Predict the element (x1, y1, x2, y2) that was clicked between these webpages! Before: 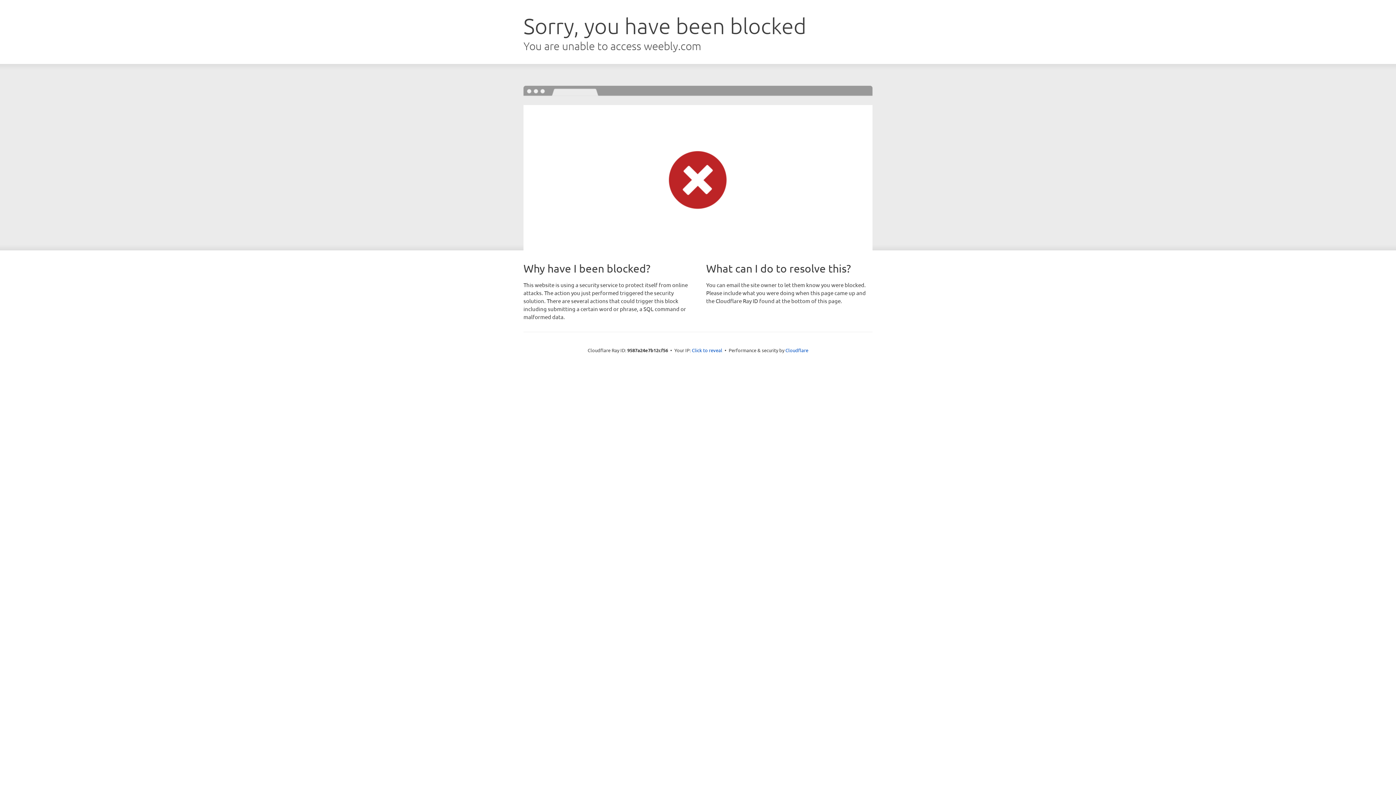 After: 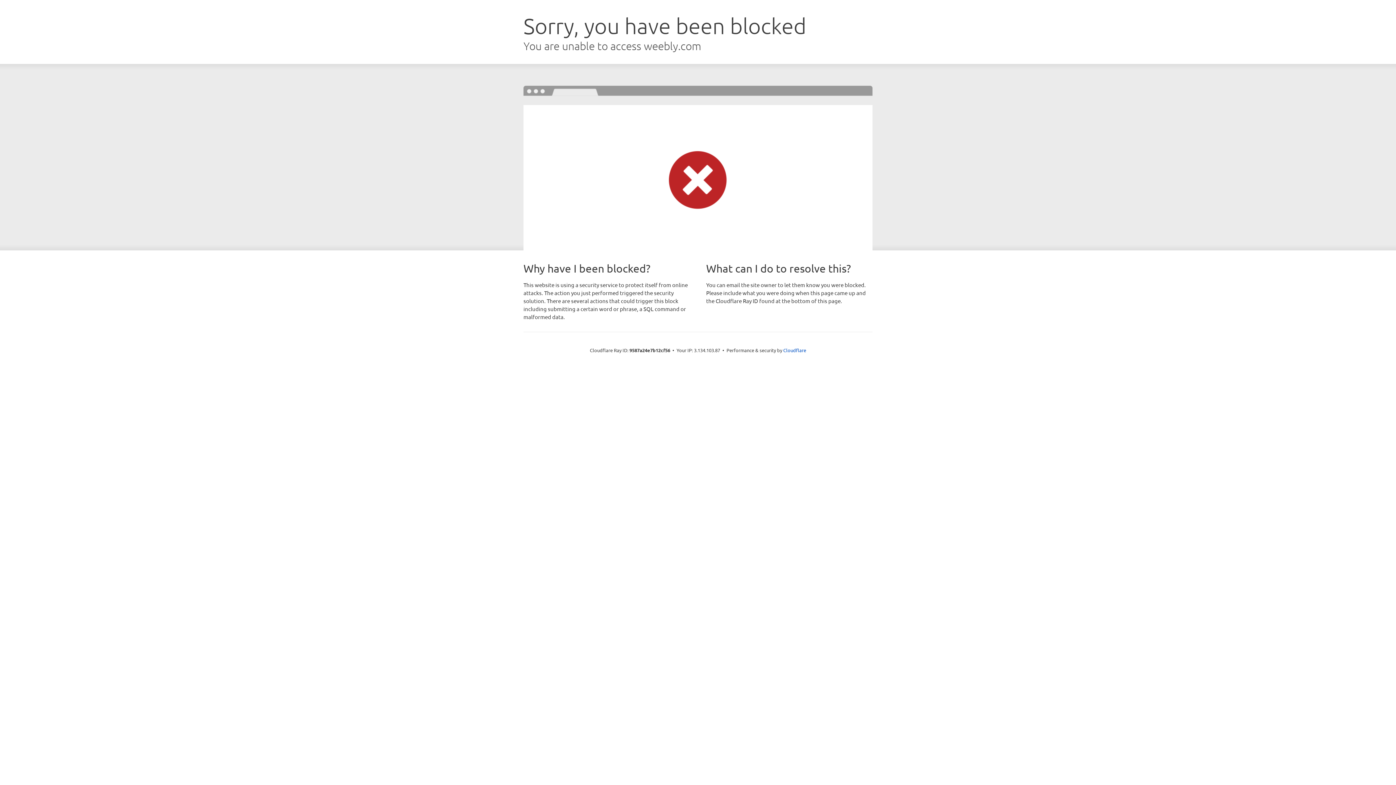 Action: bbox: (692, 346, 722, 353) label: Click to reveal